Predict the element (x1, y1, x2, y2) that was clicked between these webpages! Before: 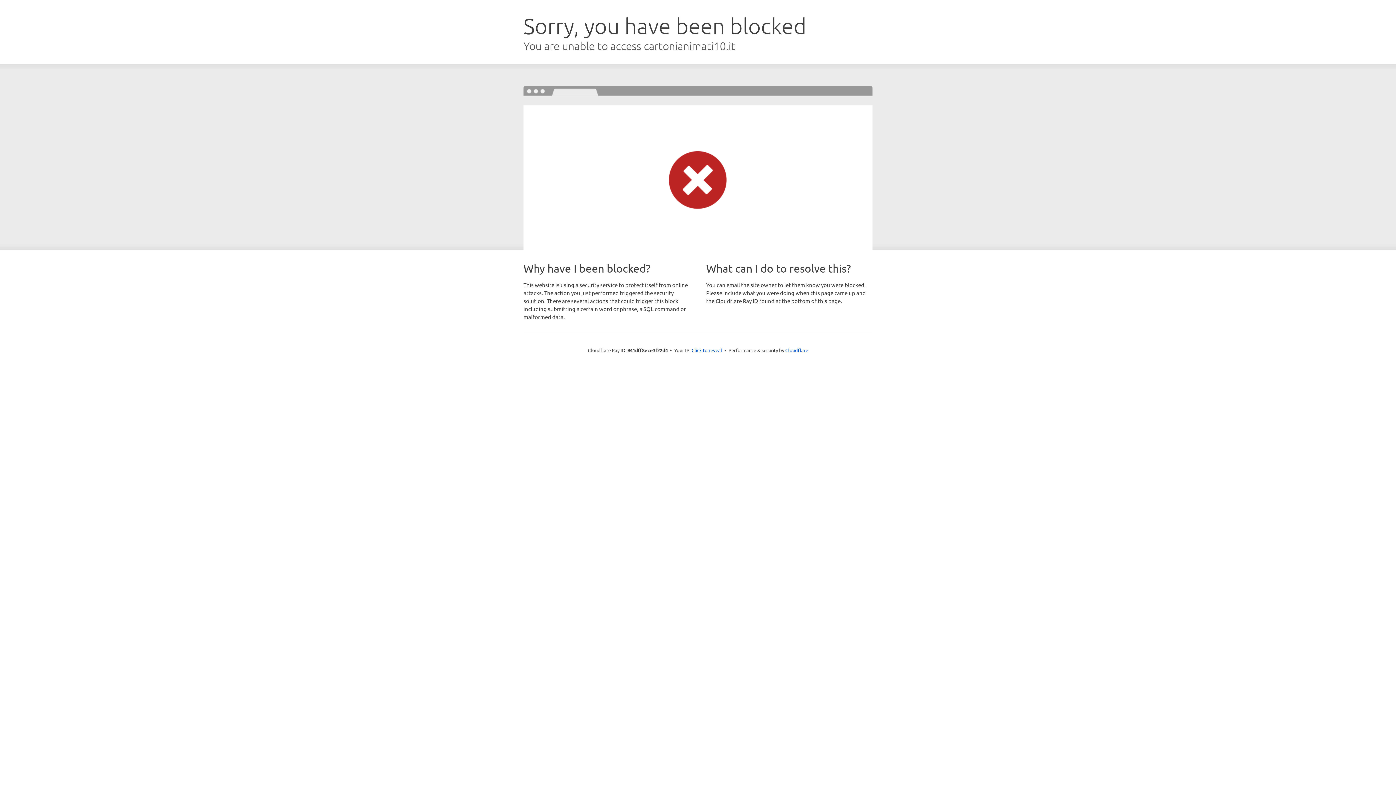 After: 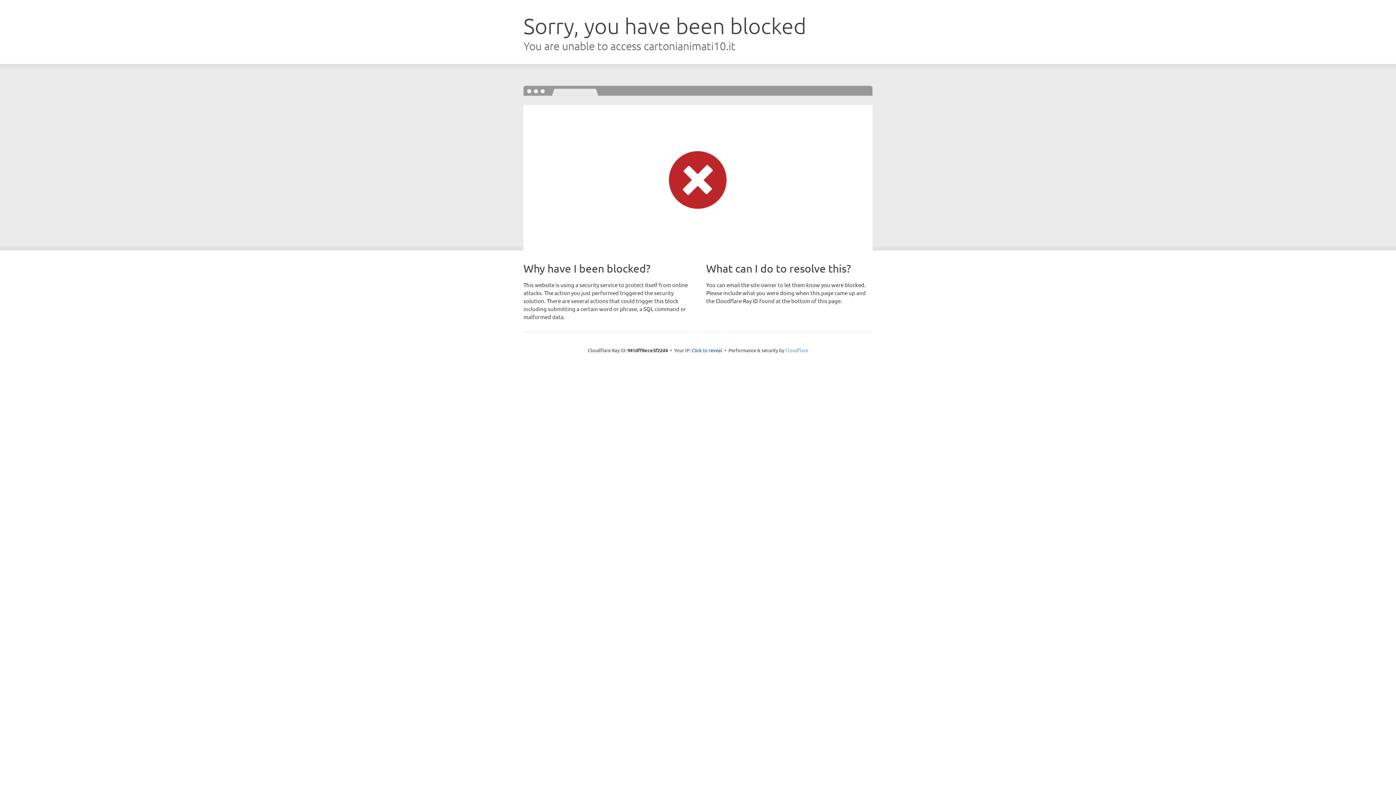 Action: bbox: (785, 347, 808, 353) label: Cloudflare